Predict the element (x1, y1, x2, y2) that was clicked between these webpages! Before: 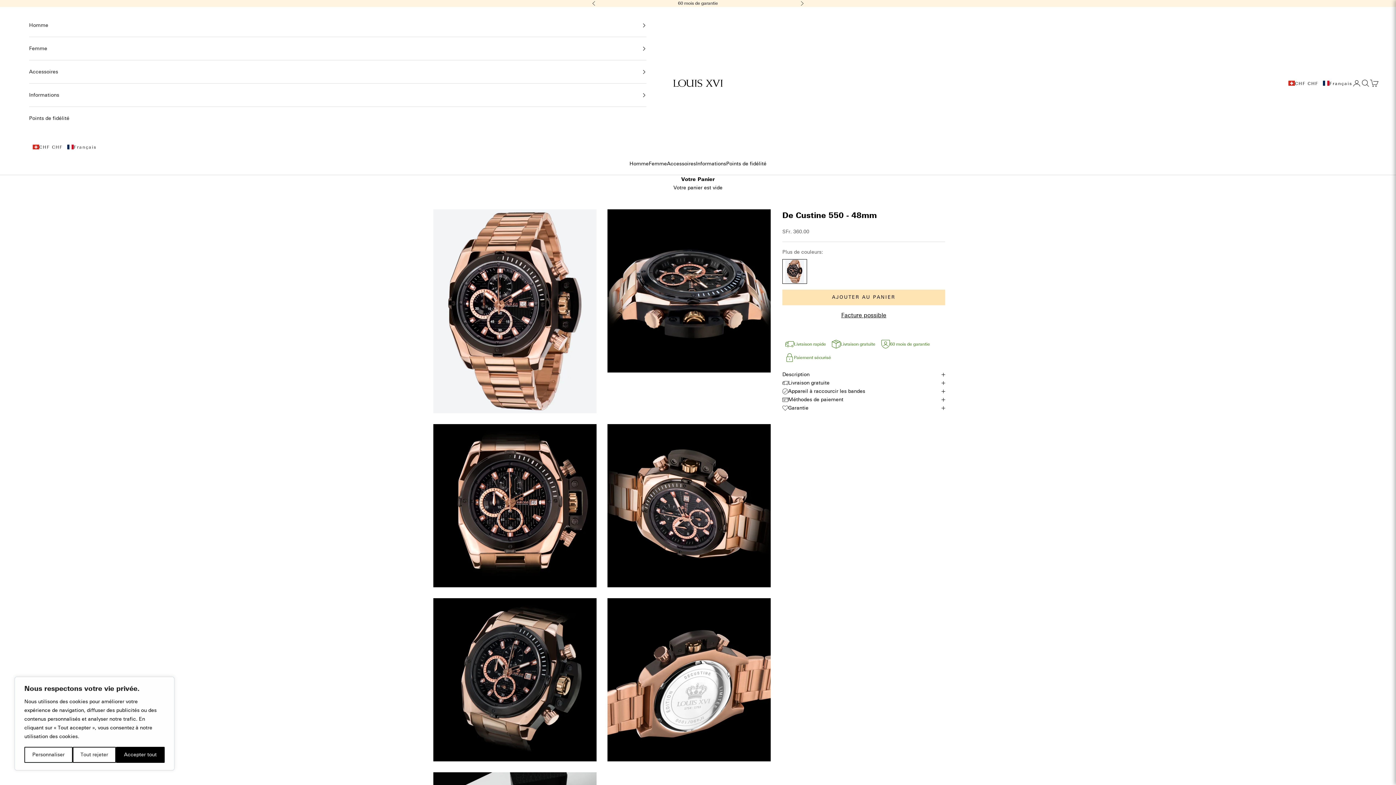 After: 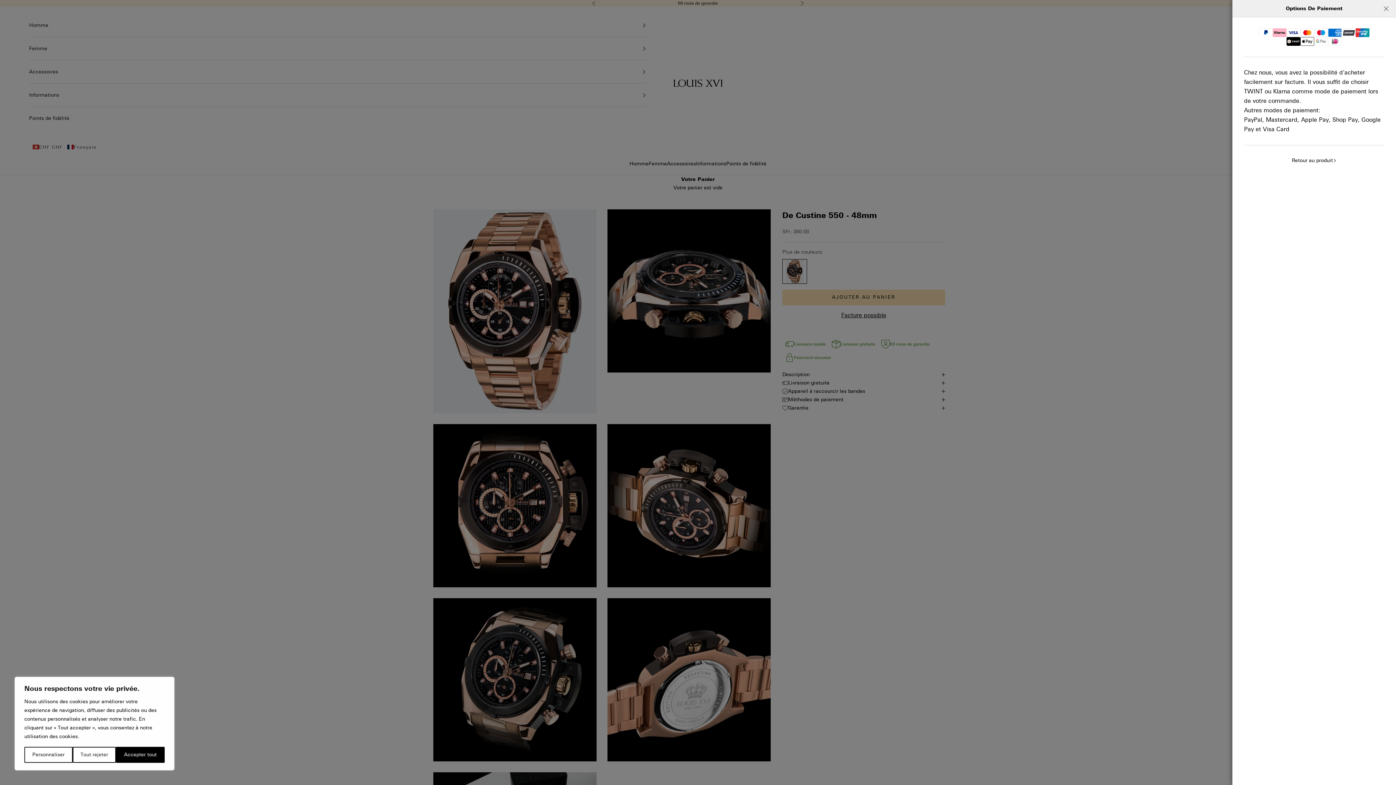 Action: bbox: (841, 312, 886, 319) label: Facture possible